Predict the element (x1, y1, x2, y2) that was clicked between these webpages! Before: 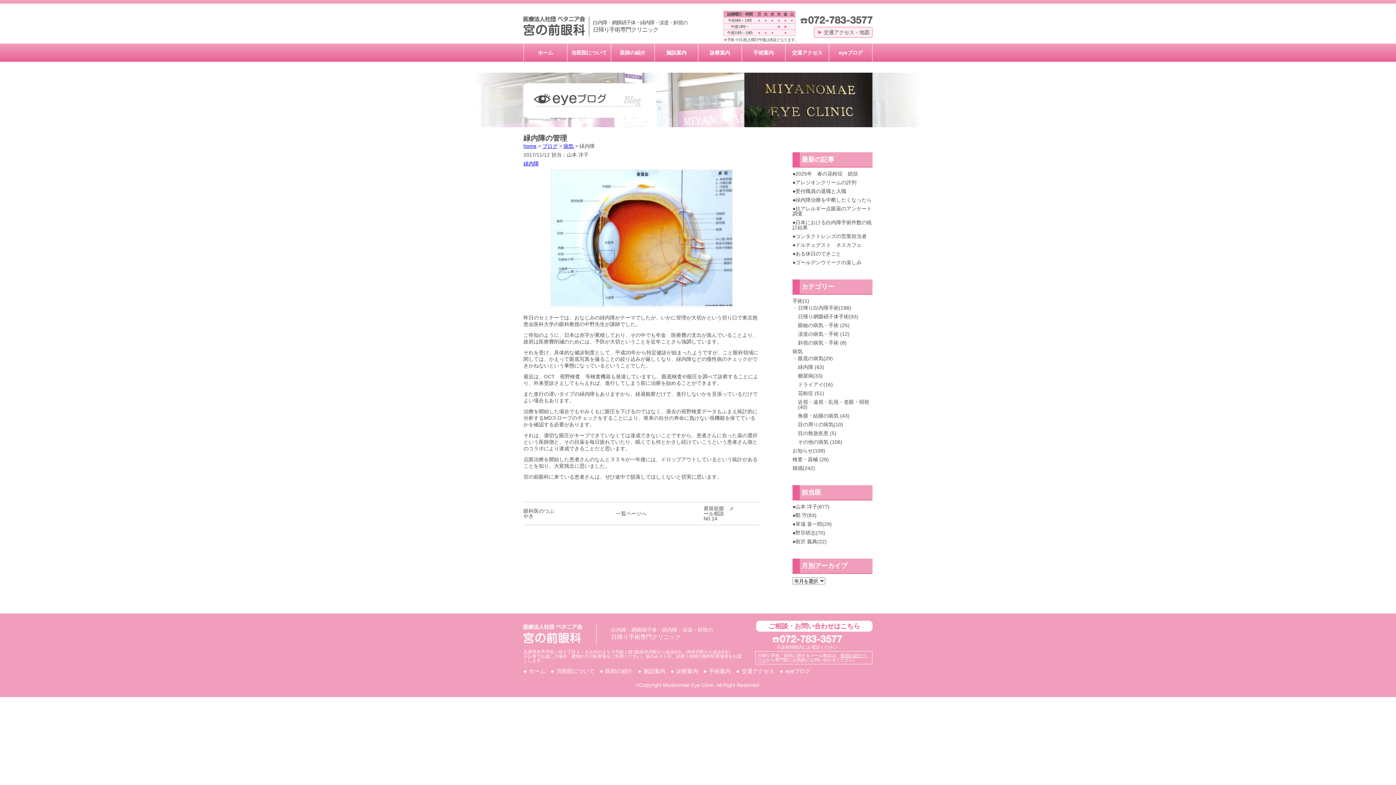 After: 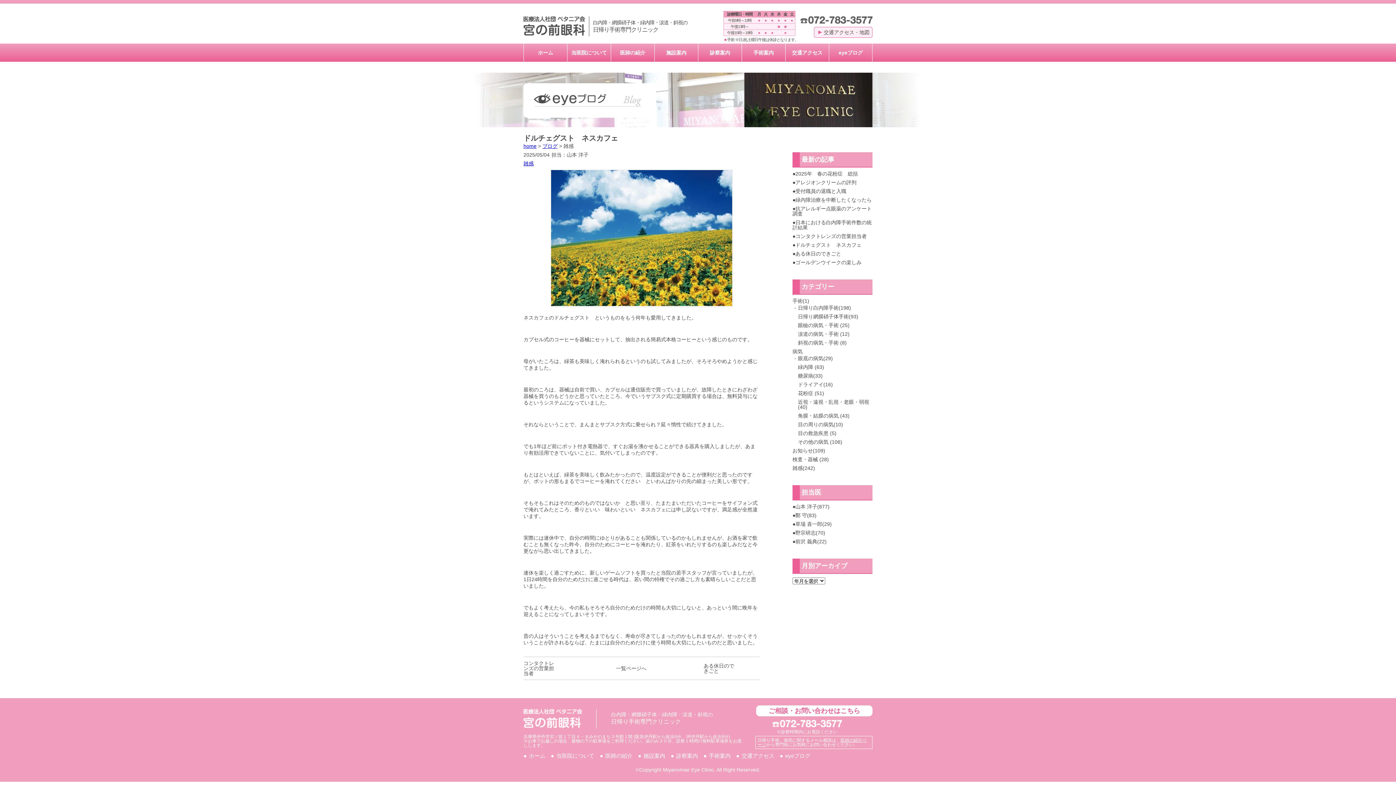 Action: label: ドルチェグスト　ネスカフェ bbox: (795, 242, 861, 248)